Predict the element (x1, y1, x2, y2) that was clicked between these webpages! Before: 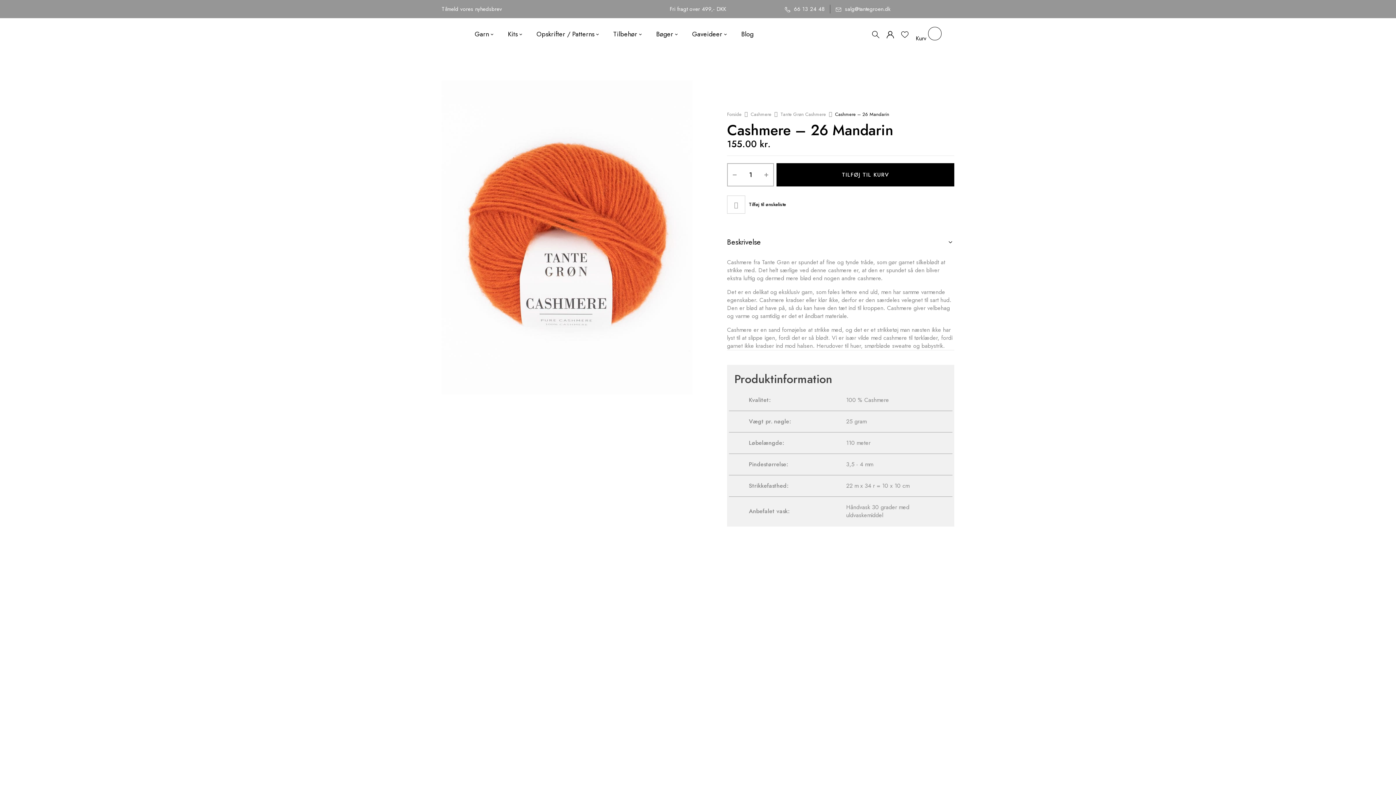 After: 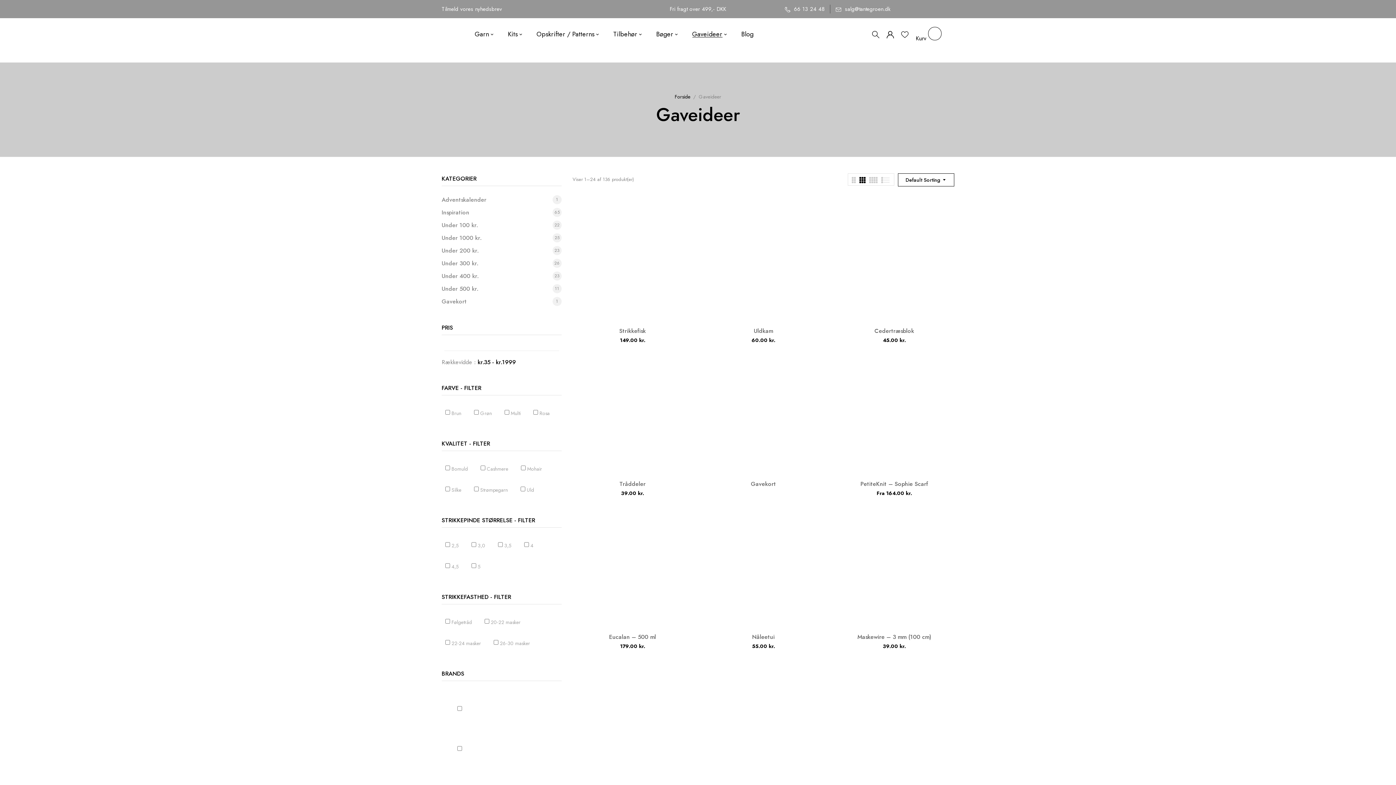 Action: bbox: (692, 30, 726, 37) label: Gaveideer